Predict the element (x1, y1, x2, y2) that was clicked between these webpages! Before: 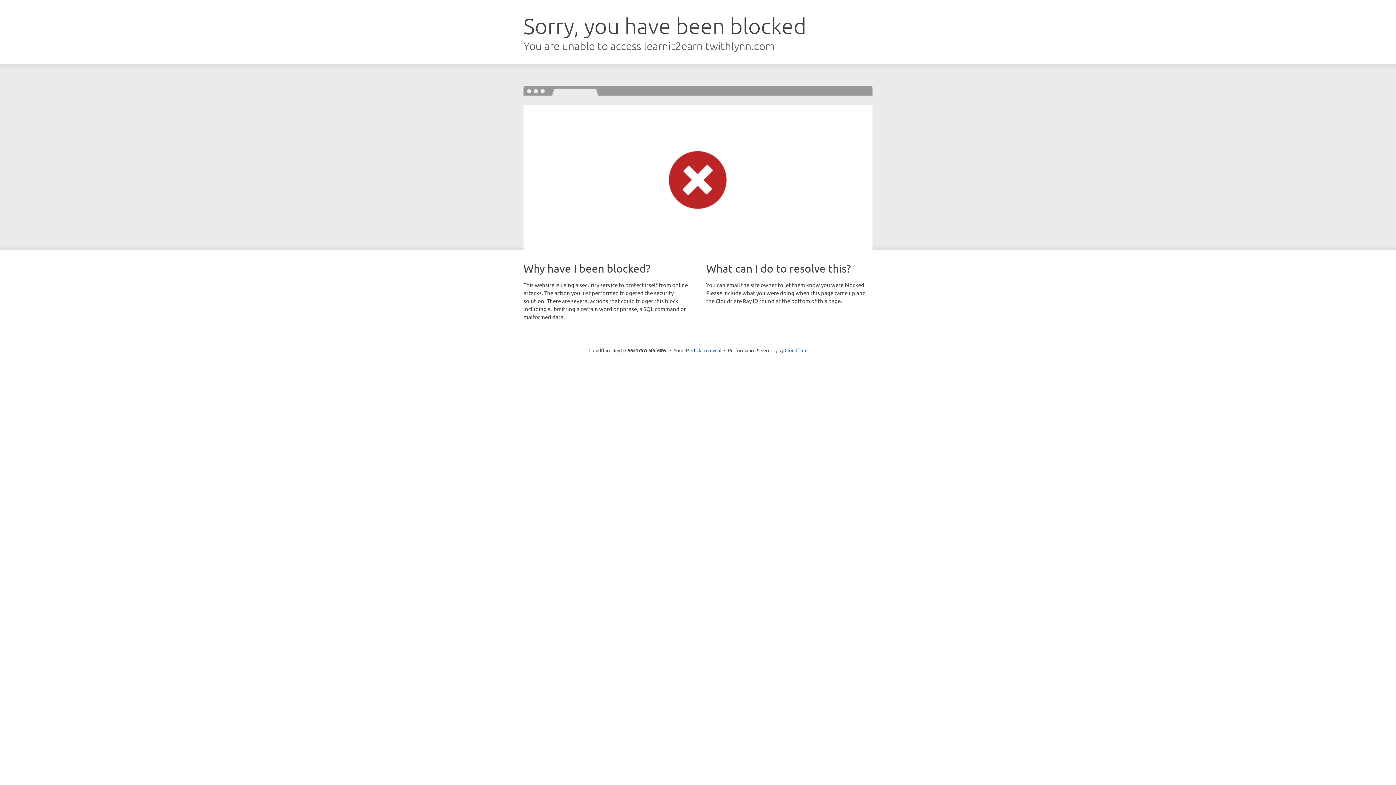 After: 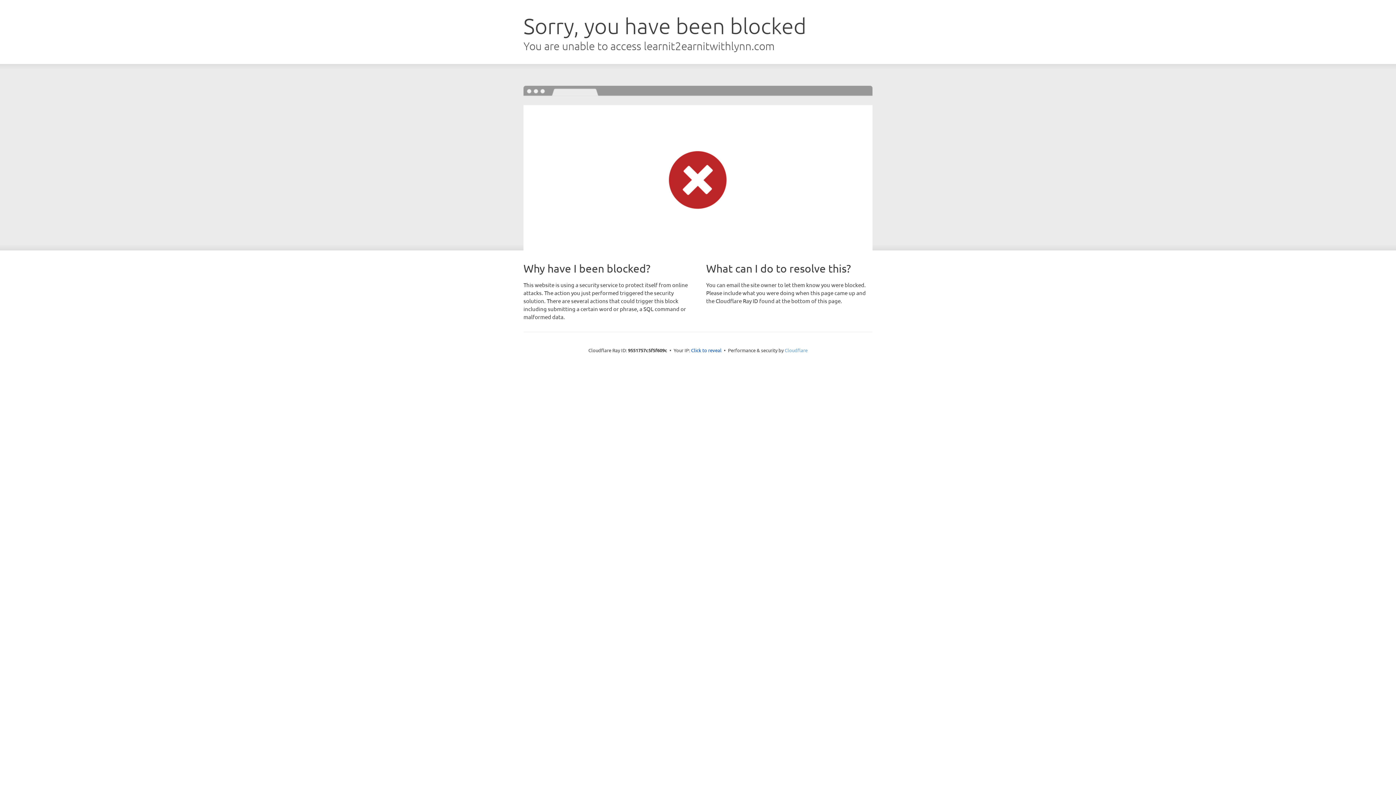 Action: label: Cloudflare bbox: (784, 347, 807, 353)